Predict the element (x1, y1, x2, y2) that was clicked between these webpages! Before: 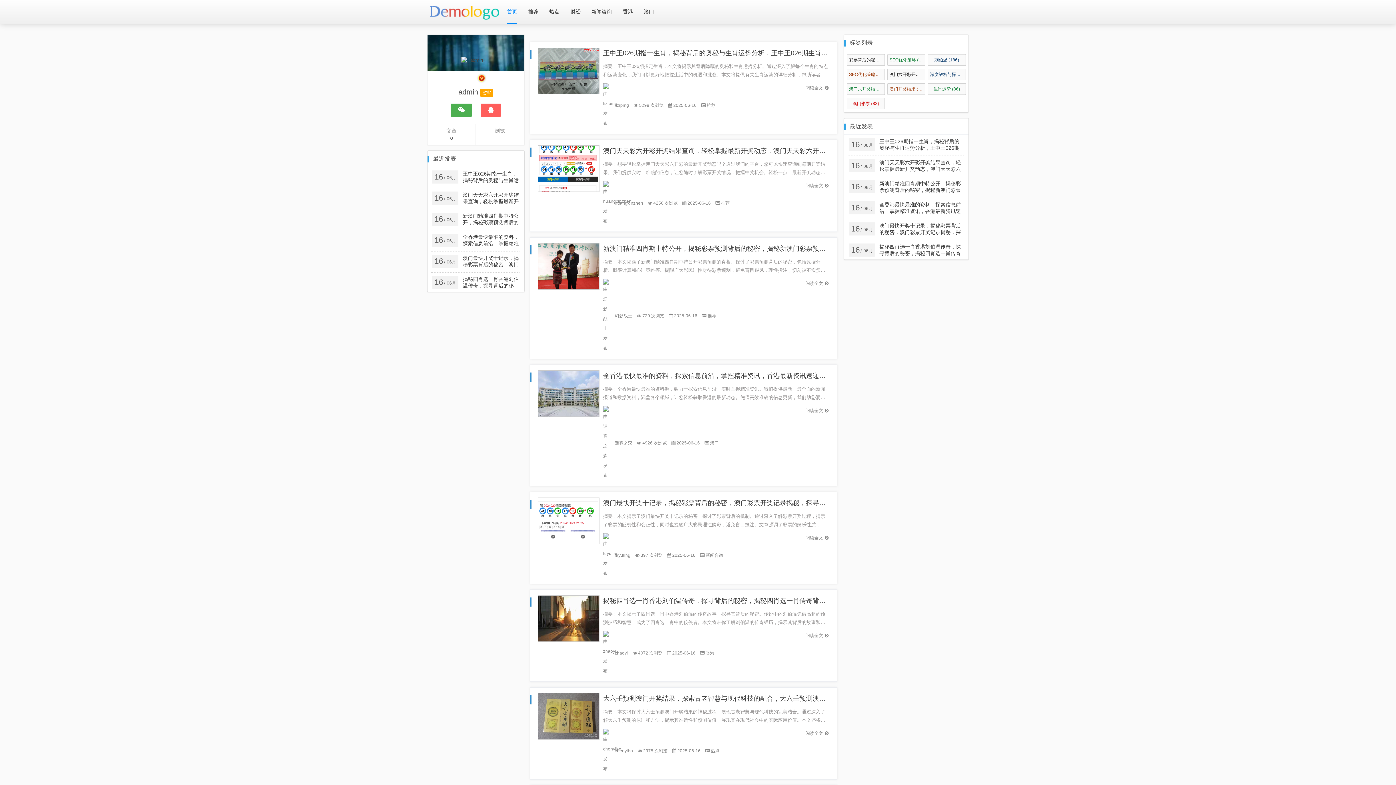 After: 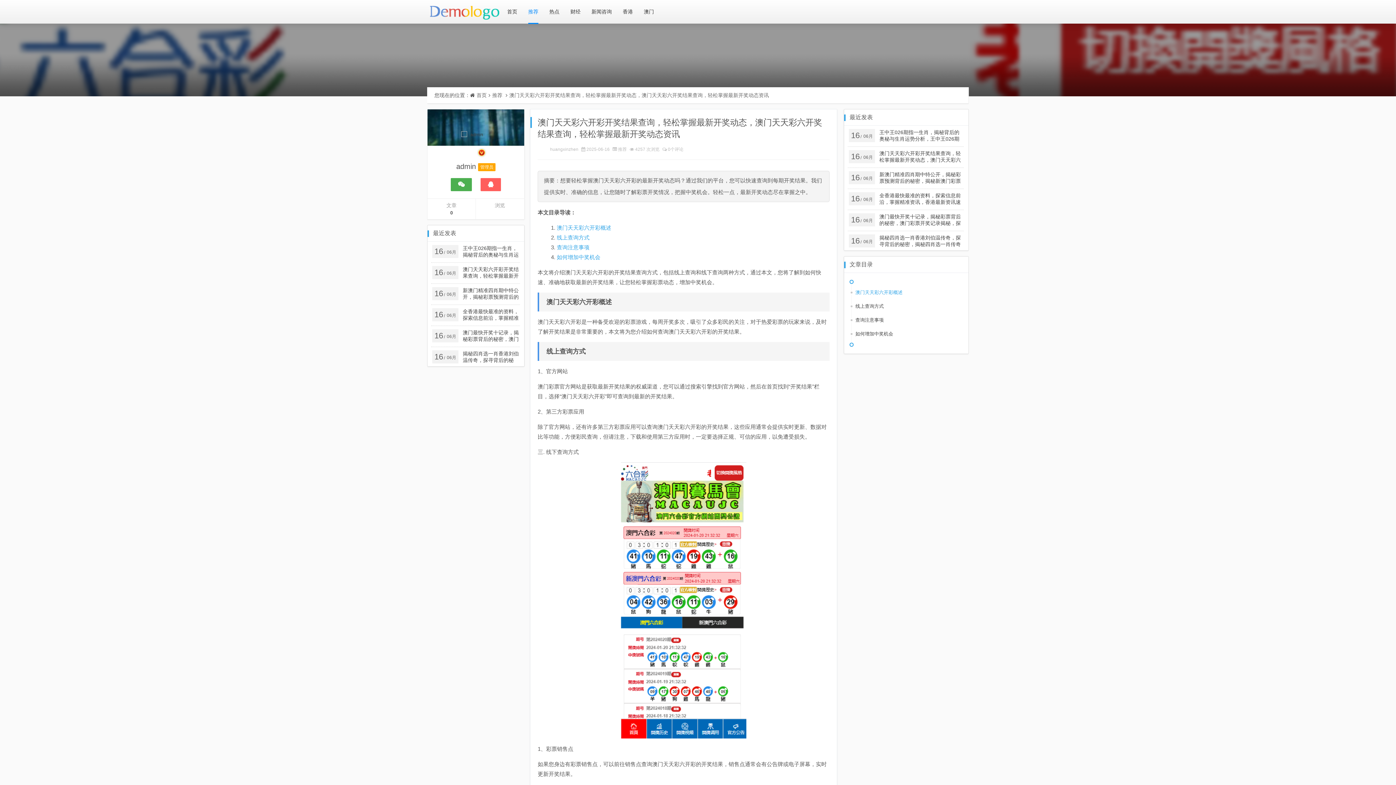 Action: bbox: (805, 183, 829, 188) label: 阅读全文